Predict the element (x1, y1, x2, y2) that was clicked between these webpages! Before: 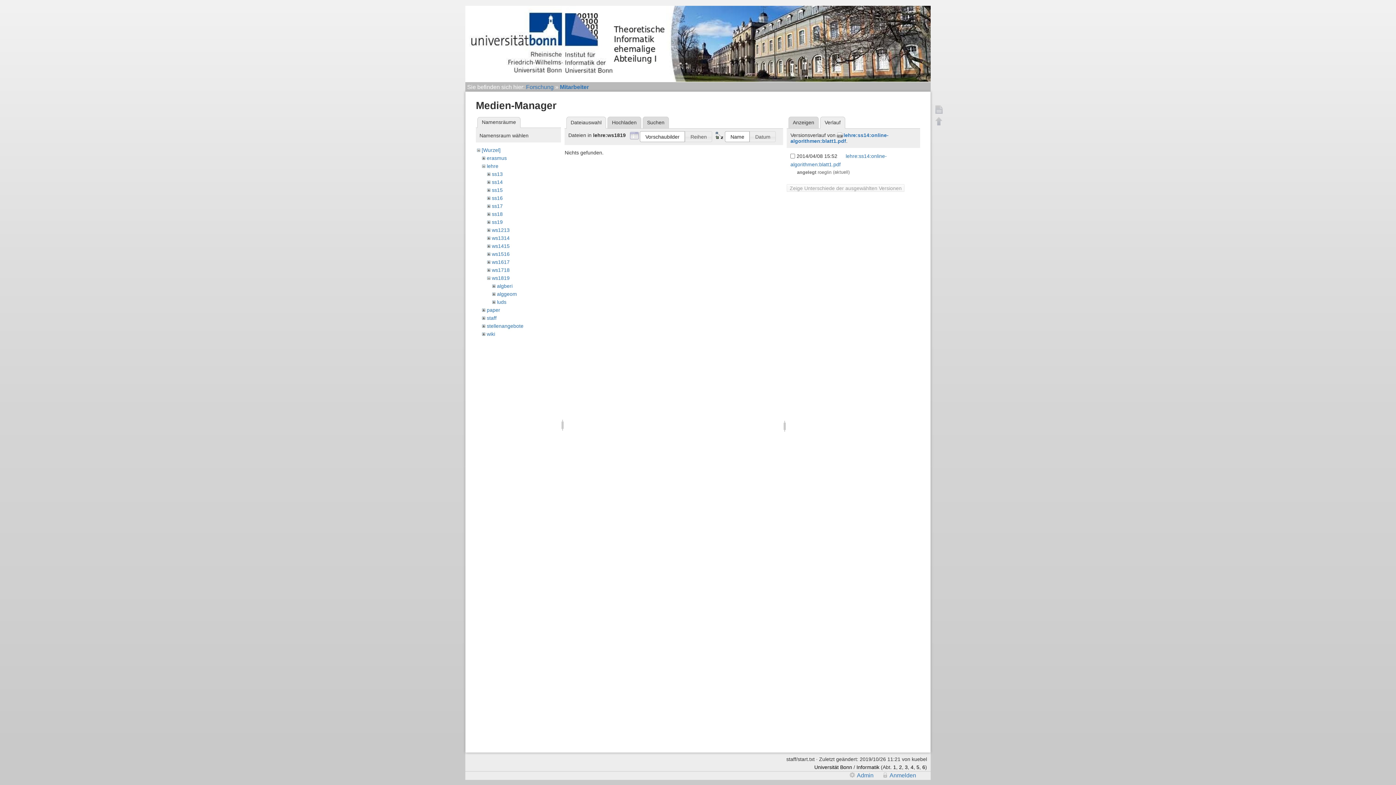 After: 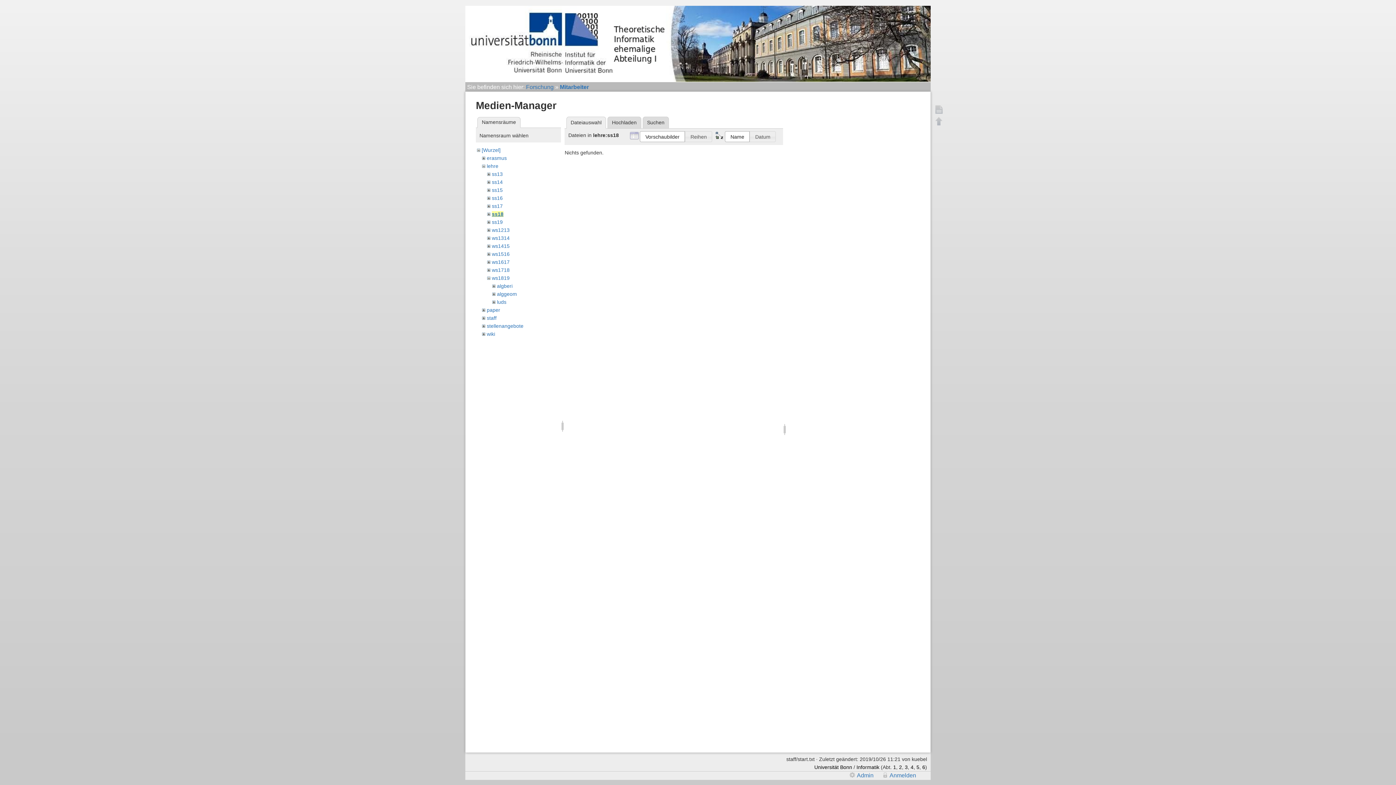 Action: label: ss18 bbox: (491, 211, 502, 216)